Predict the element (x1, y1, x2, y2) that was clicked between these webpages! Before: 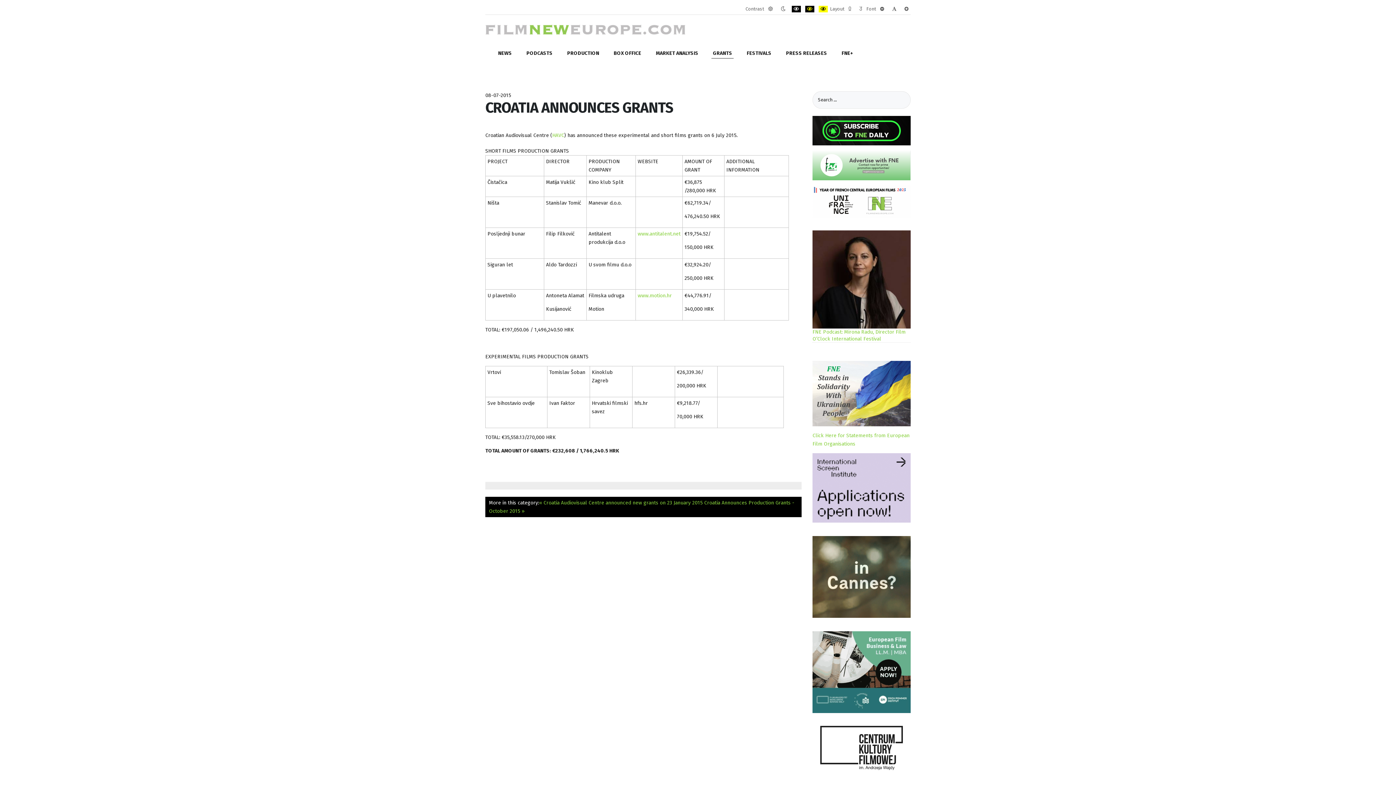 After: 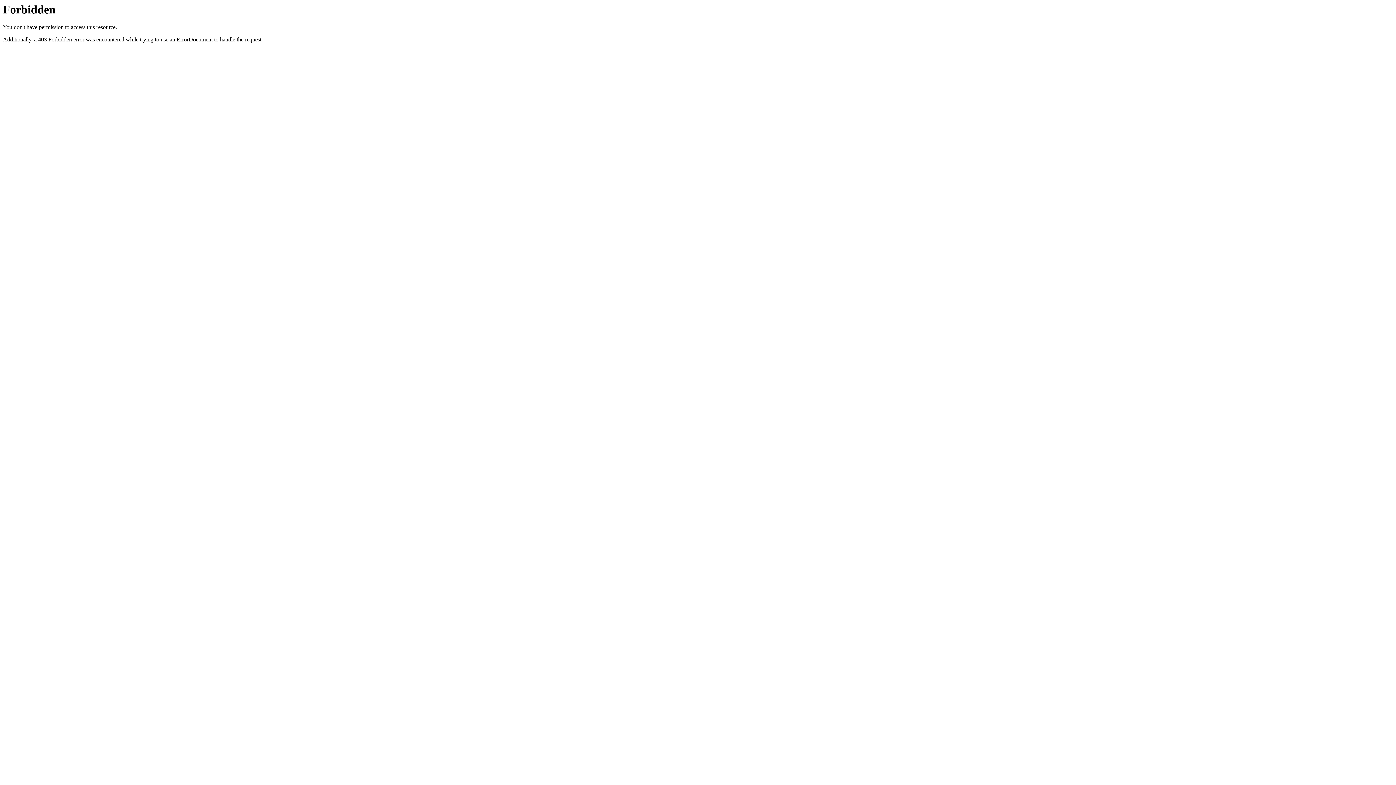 Action: bbox: (812, 484, 910, 491)